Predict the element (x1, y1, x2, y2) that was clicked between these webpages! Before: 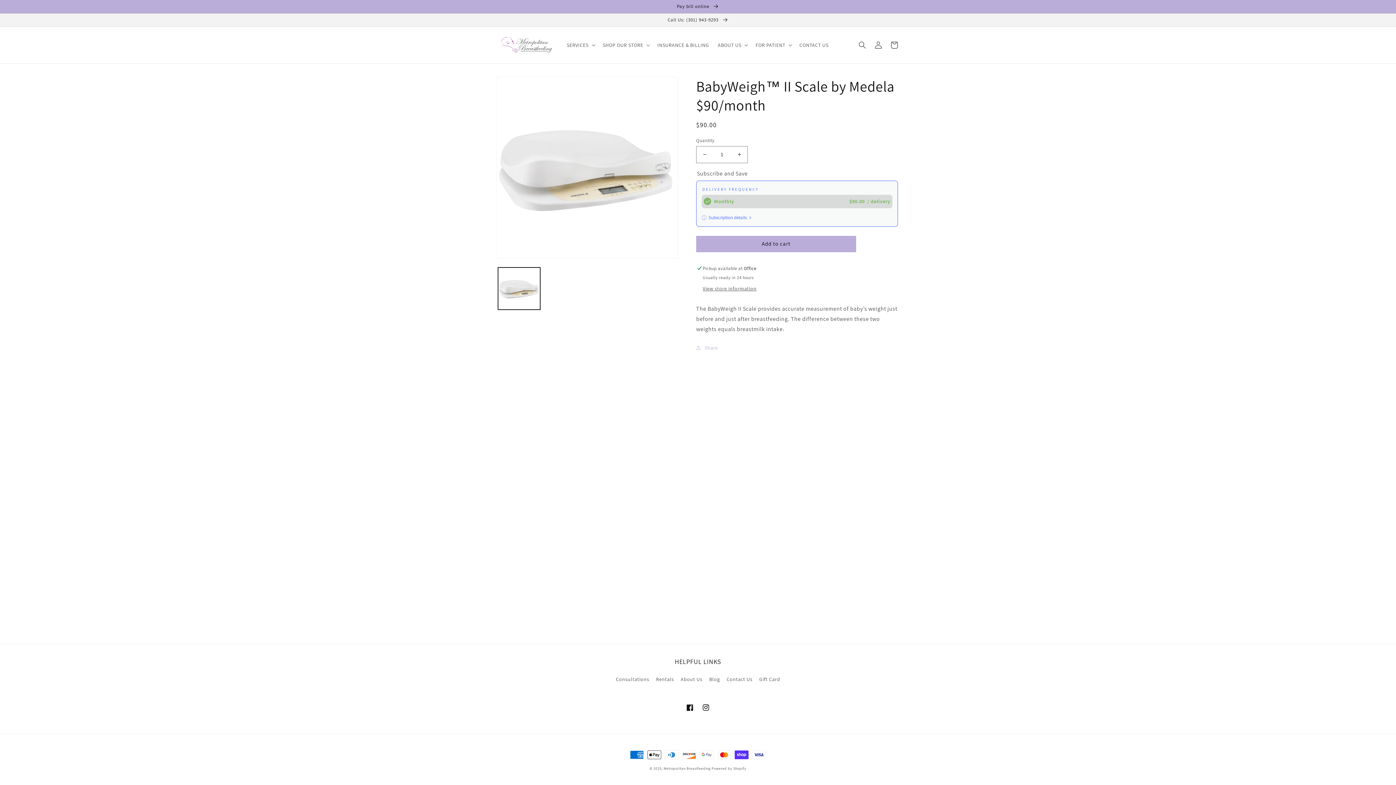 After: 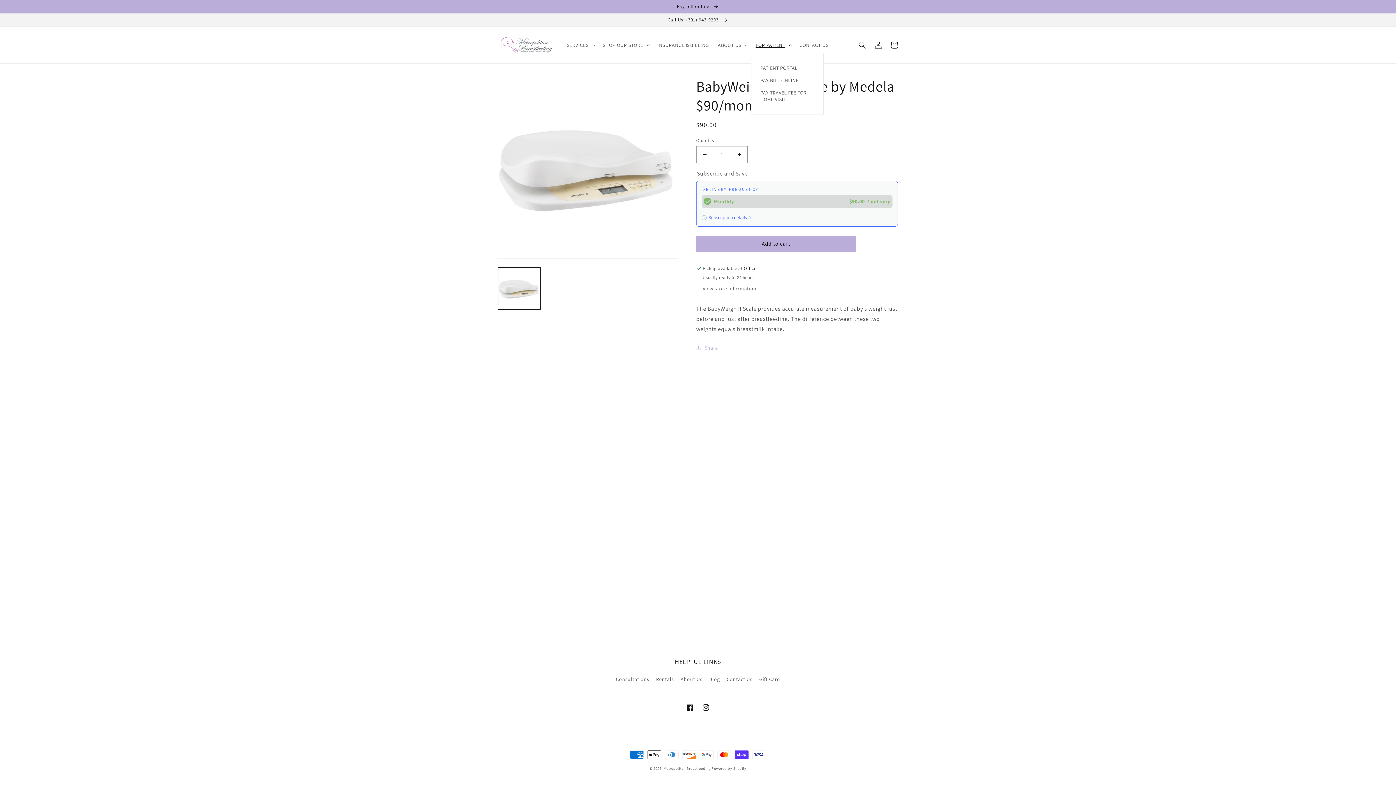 Action: label: FOR PATIENT bbox: (751, 37, 795, 52)